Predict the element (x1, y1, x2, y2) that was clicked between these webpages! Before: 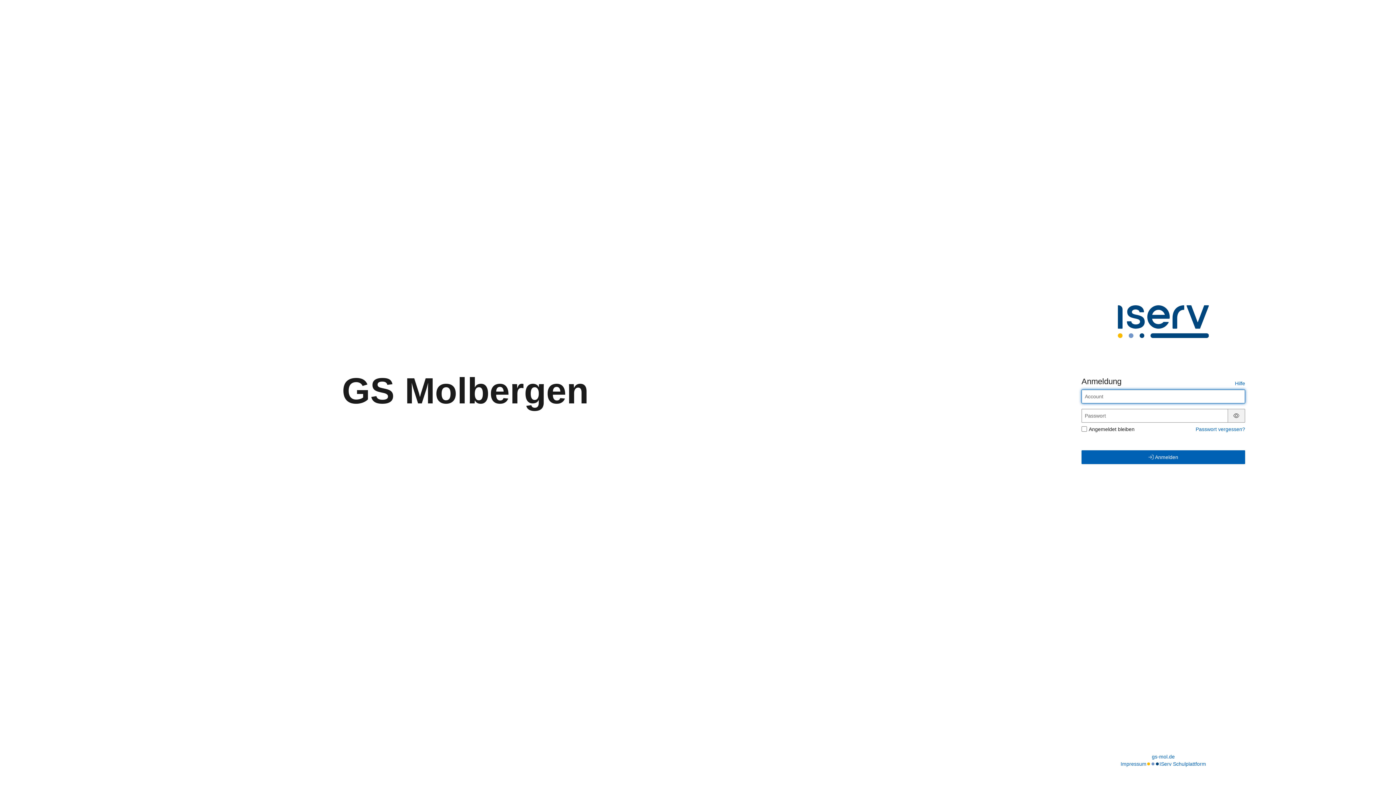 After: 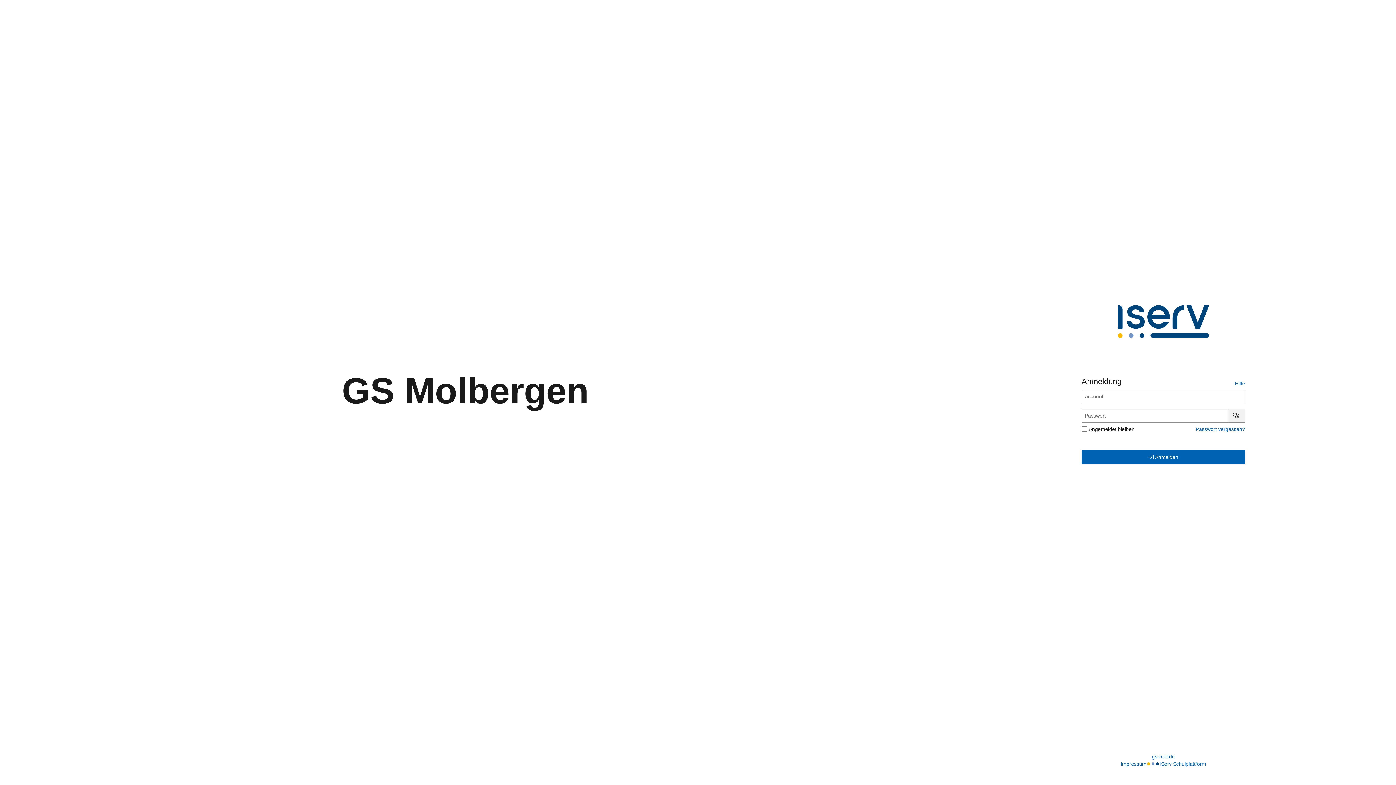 Action: bbox: (1231, 412, 1242, 418) label: Passwort anzeigen